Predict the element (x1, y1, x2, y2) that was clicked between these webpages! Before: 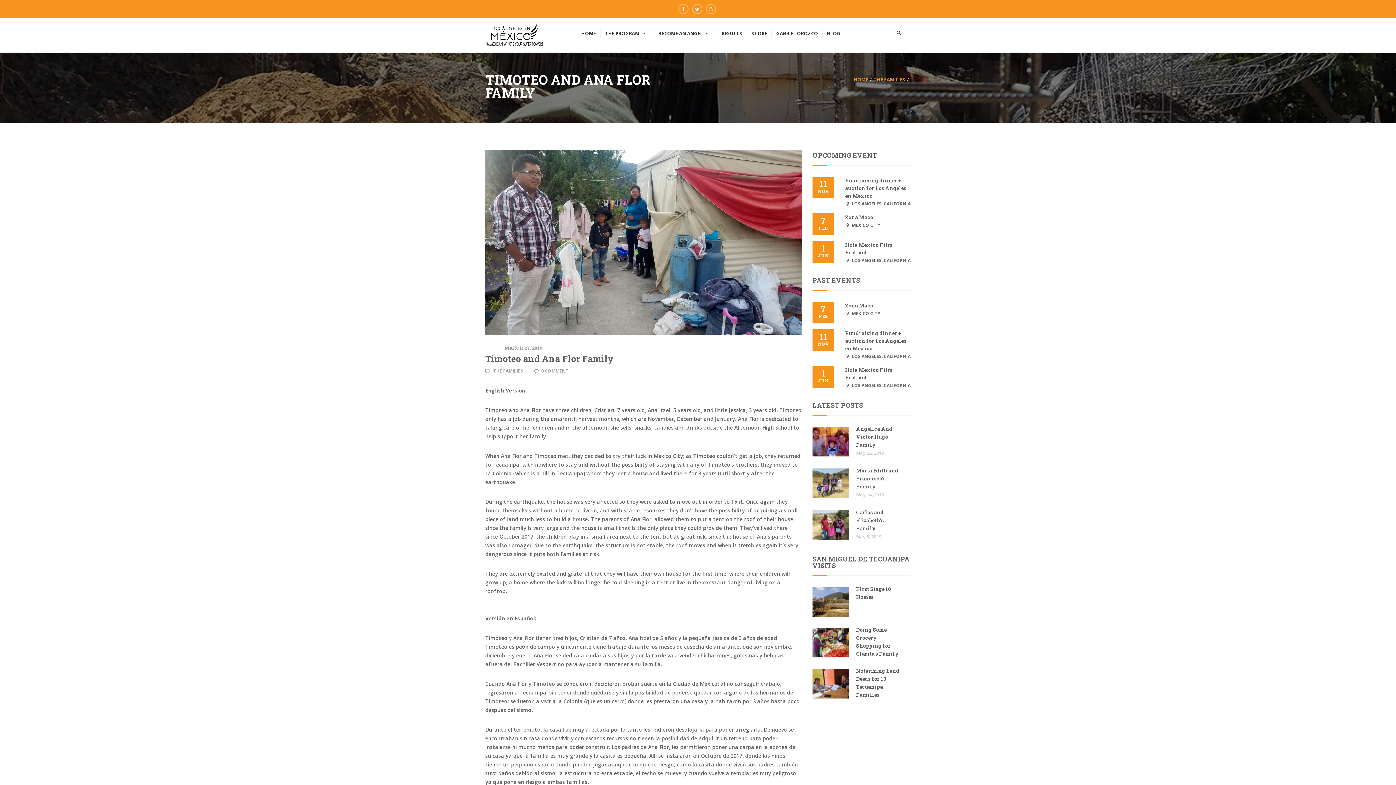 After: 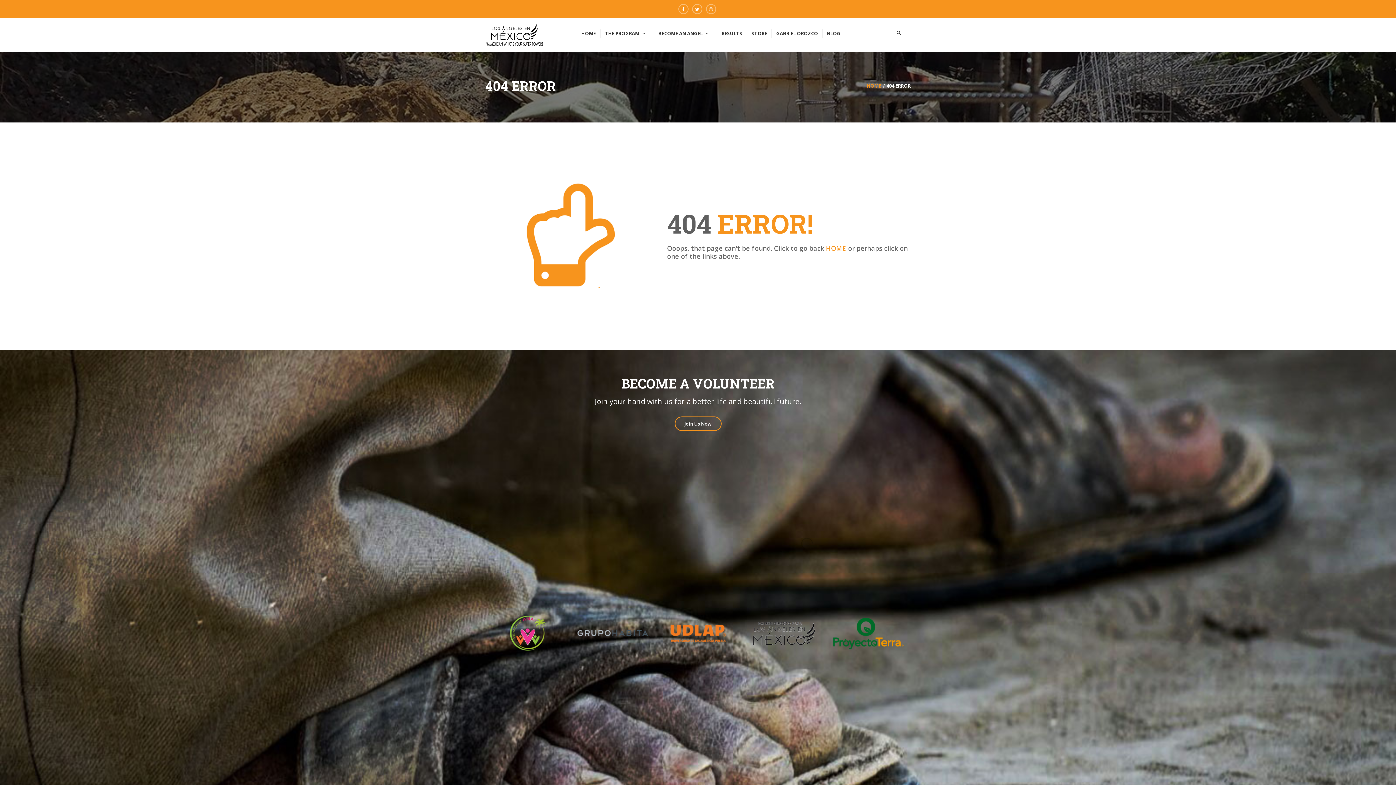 Action: label: Fundraising dinner + auction for Los Angeles en Mexico bbox: (845, 177, 906, 199)